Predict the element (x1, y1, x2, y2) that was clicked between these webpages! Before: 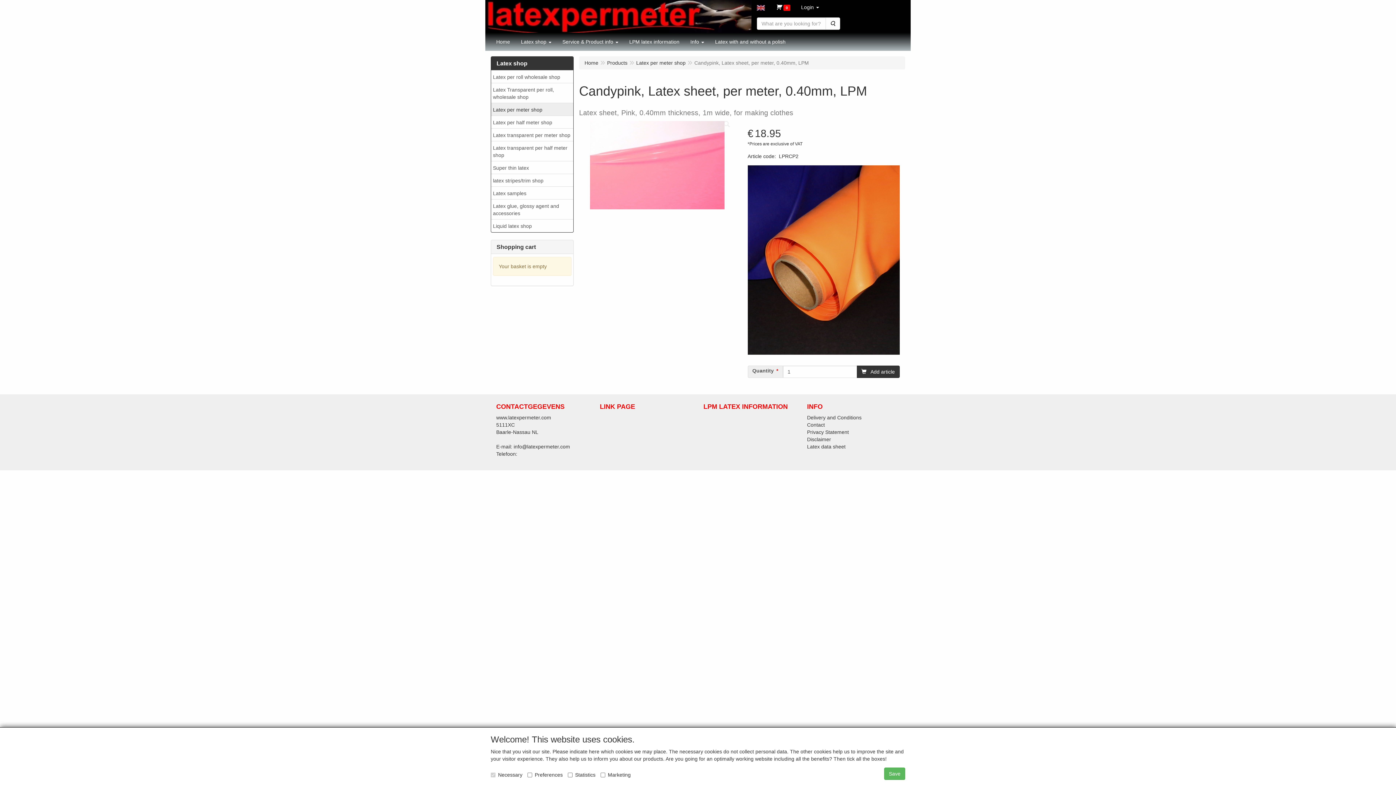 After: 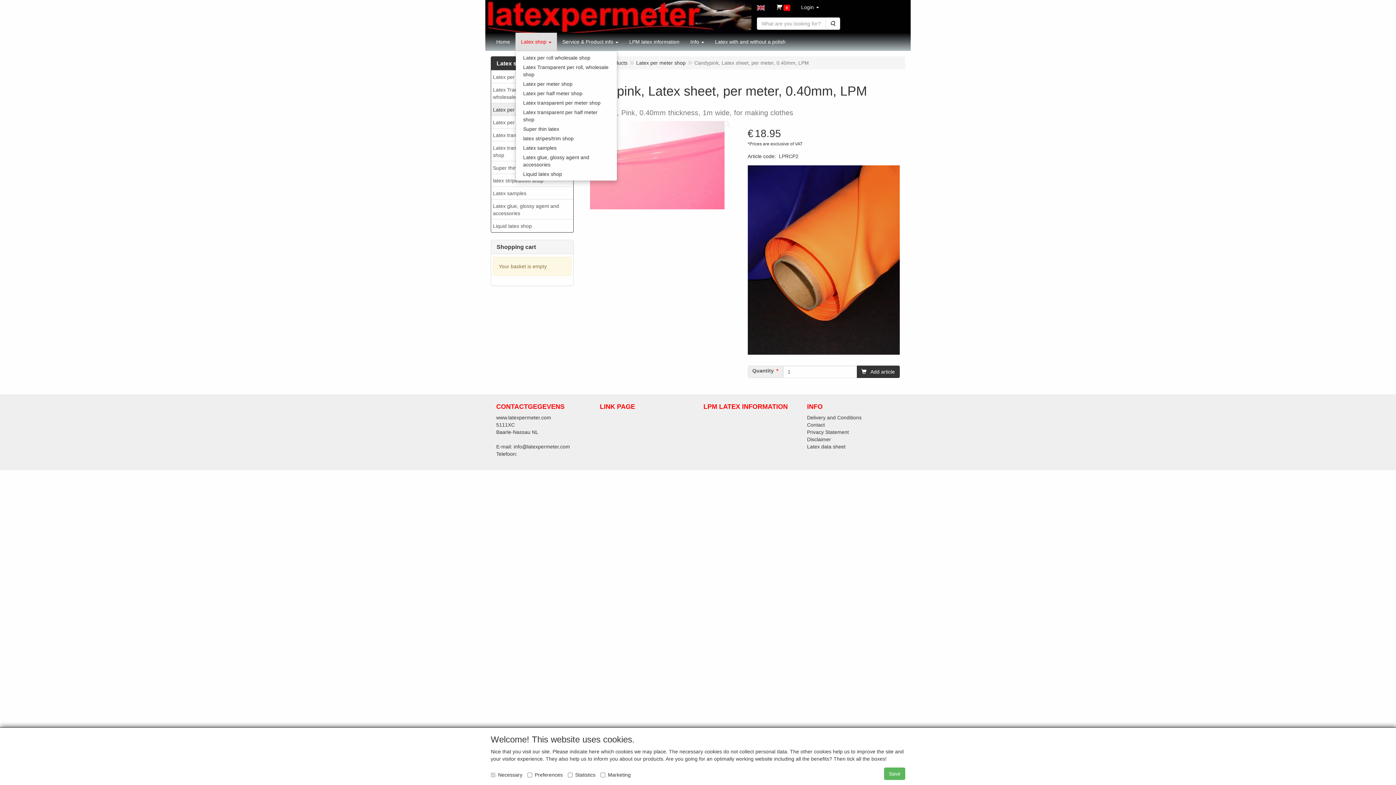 Action: label: Latex shop  bbox: (515, 32, 557, 51)